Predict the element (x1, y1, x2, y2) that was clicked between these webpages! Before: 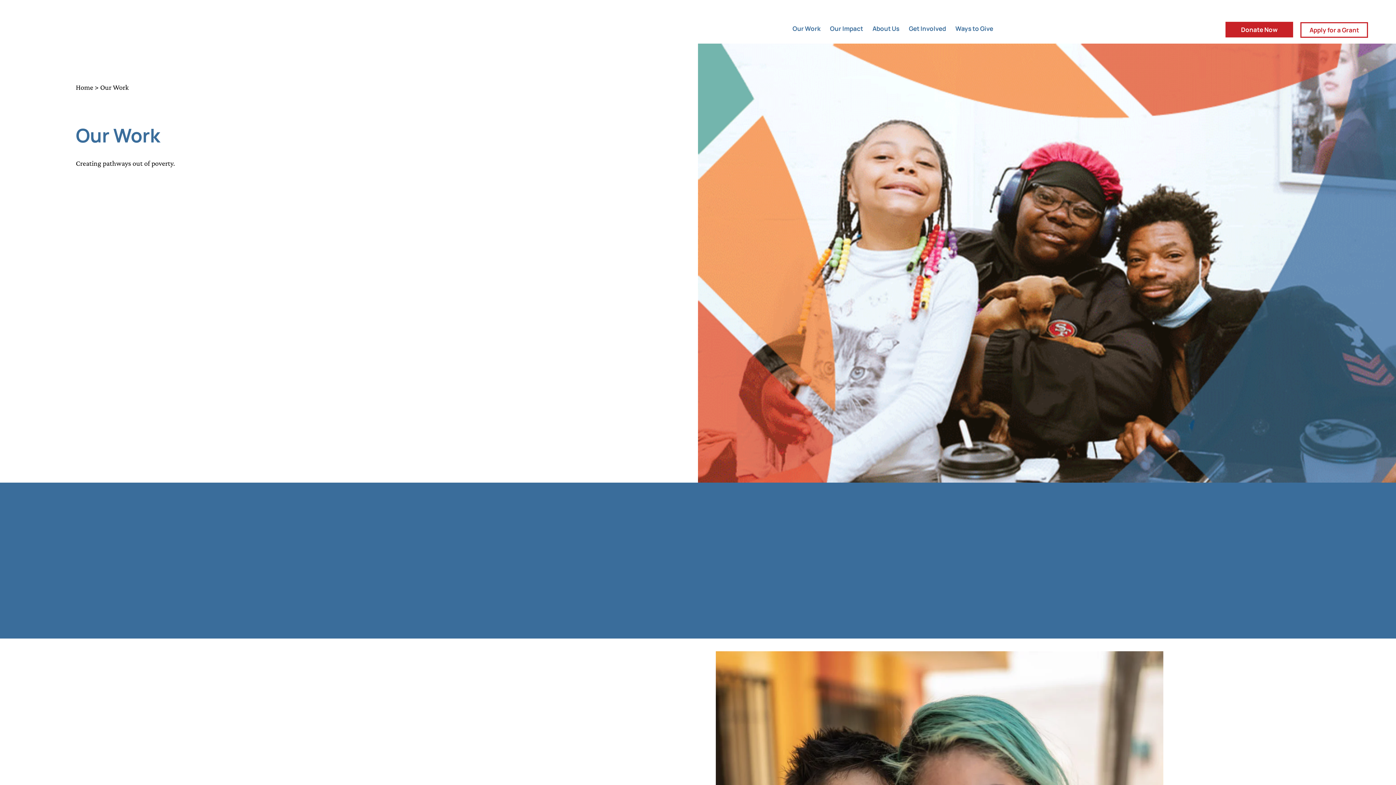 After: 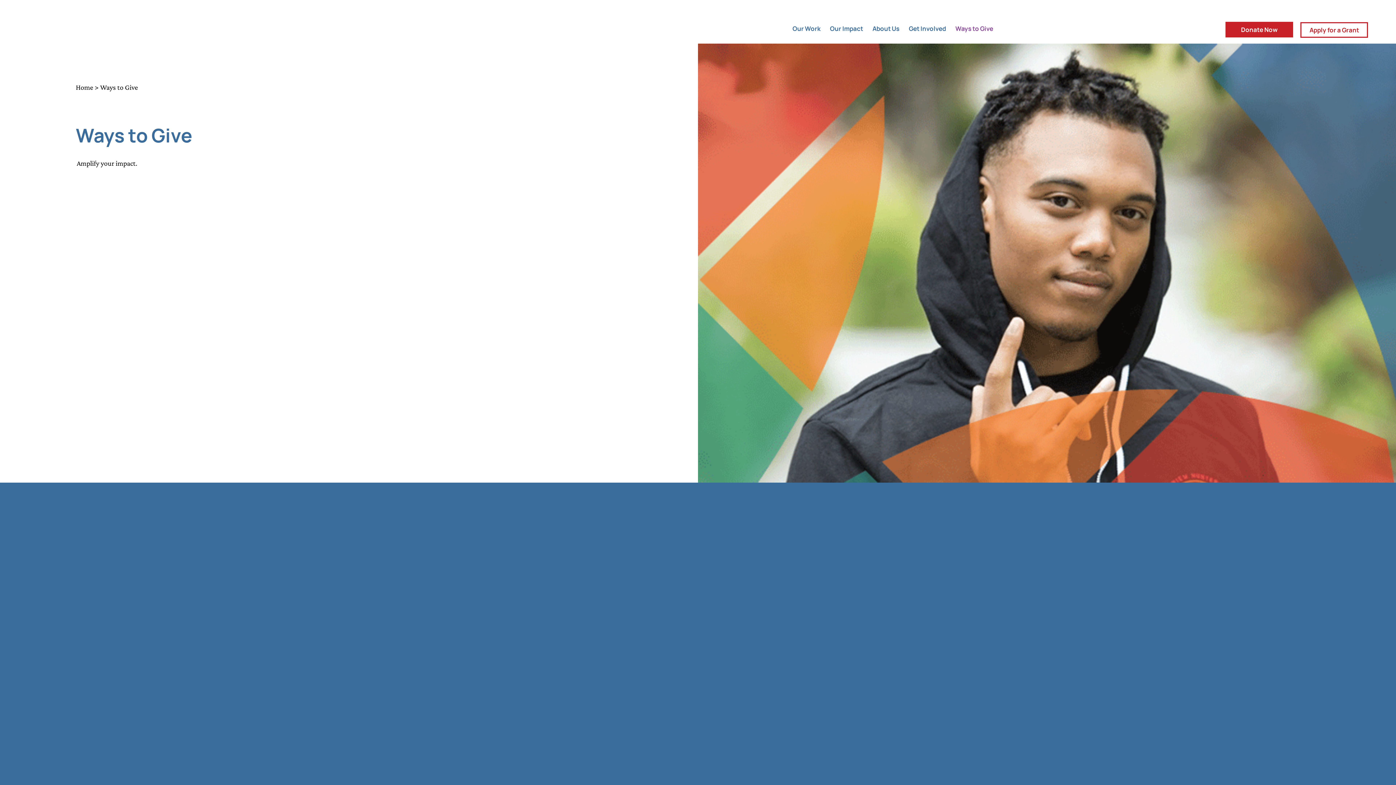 Action: bbox: (955, 13, 993, 43) label: Ways to Give